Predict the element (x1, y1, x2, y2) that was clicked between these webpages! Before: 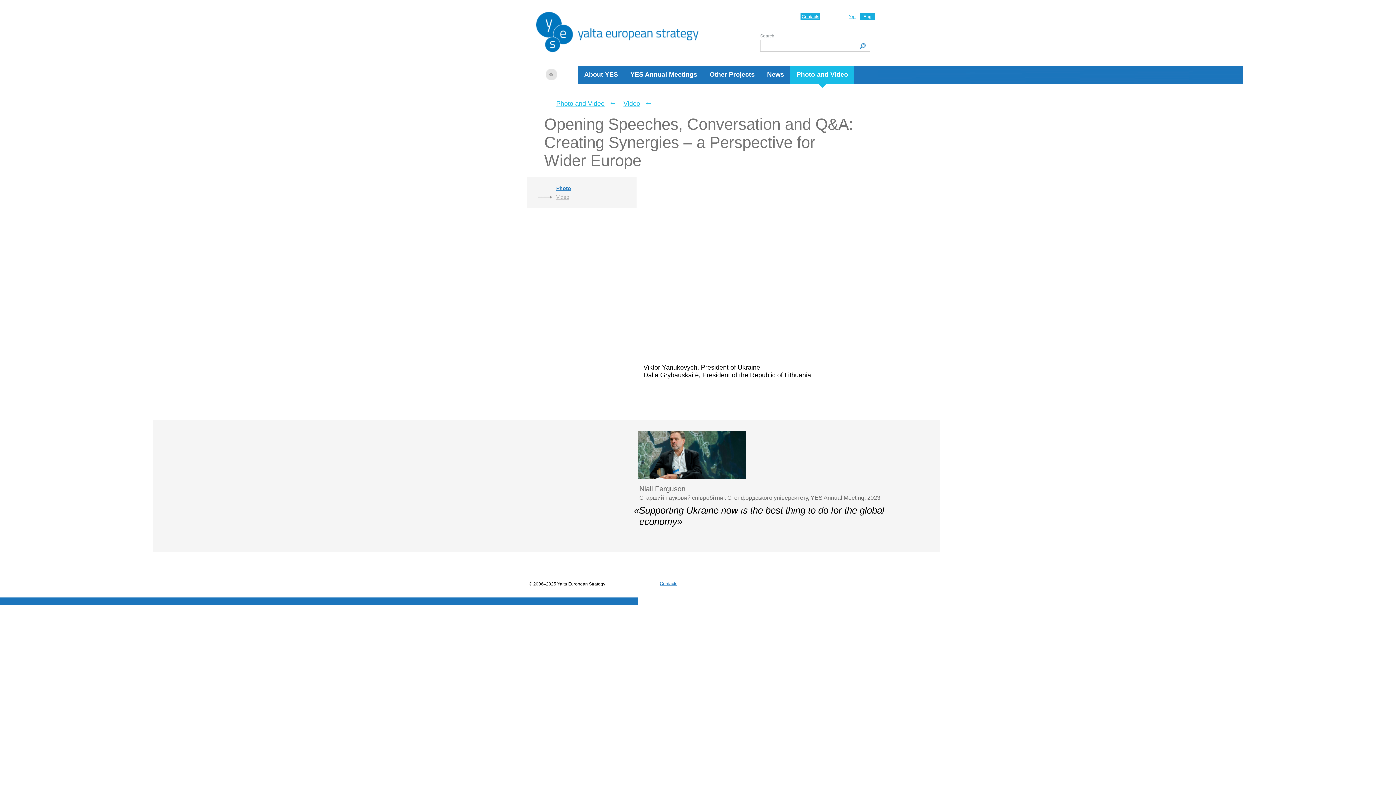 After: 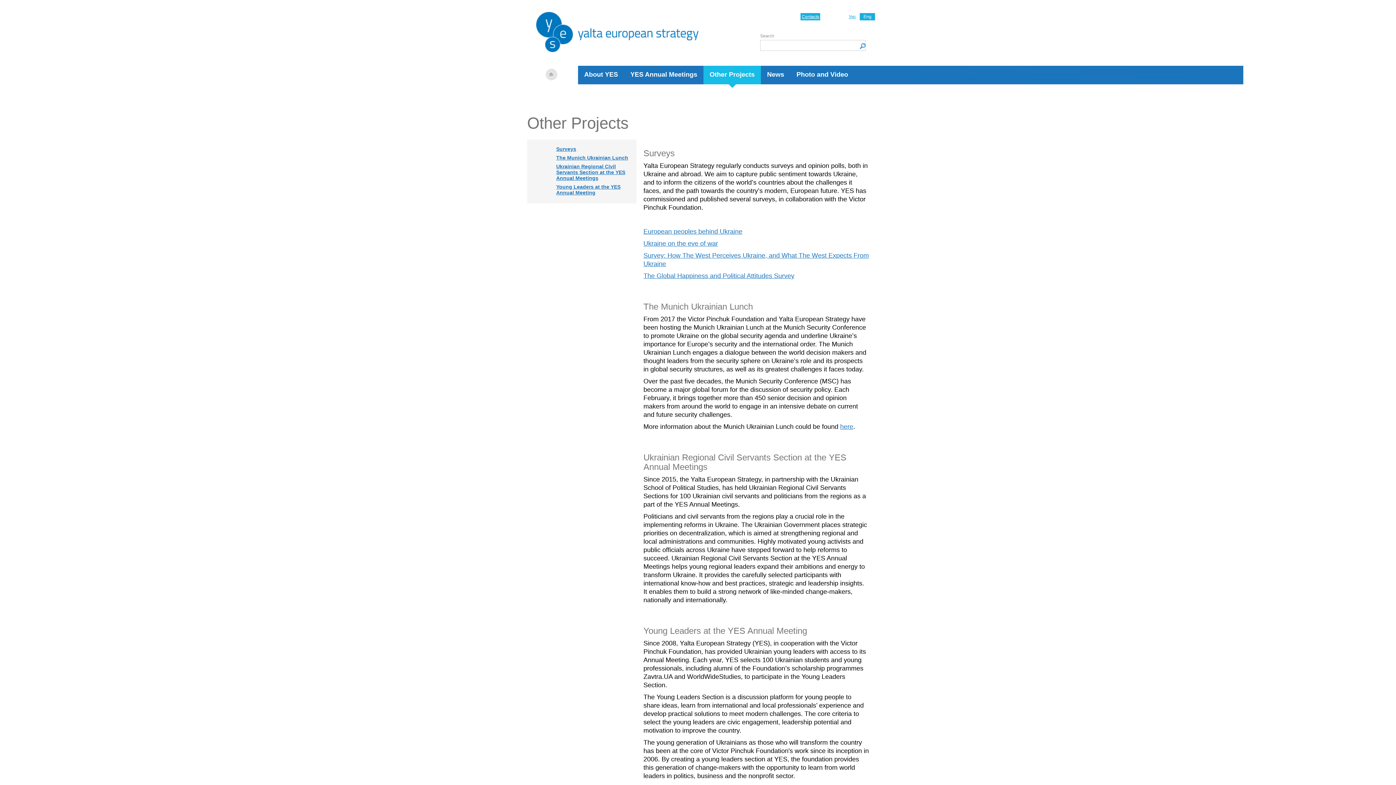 Action: bbox: (709, 70, 754, 78) label: Other Projects